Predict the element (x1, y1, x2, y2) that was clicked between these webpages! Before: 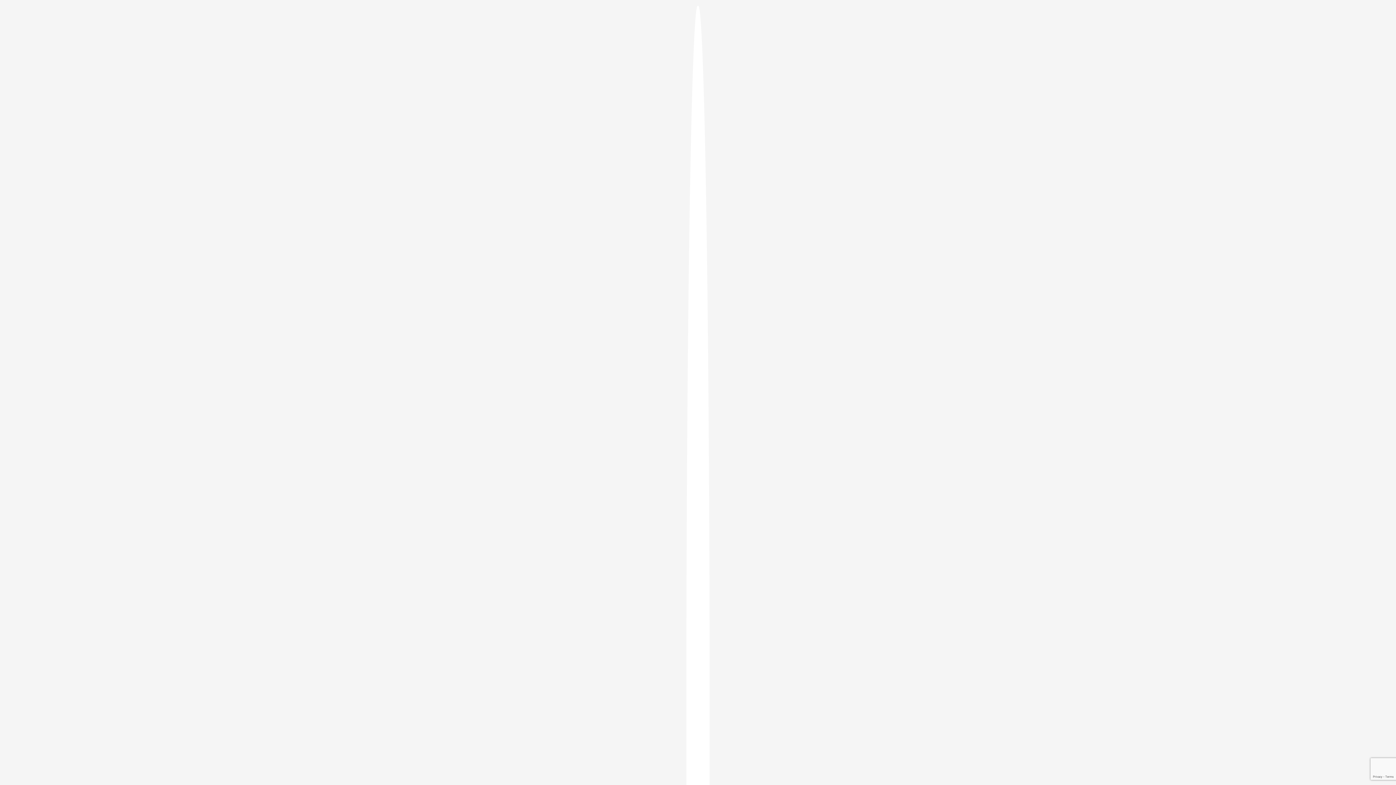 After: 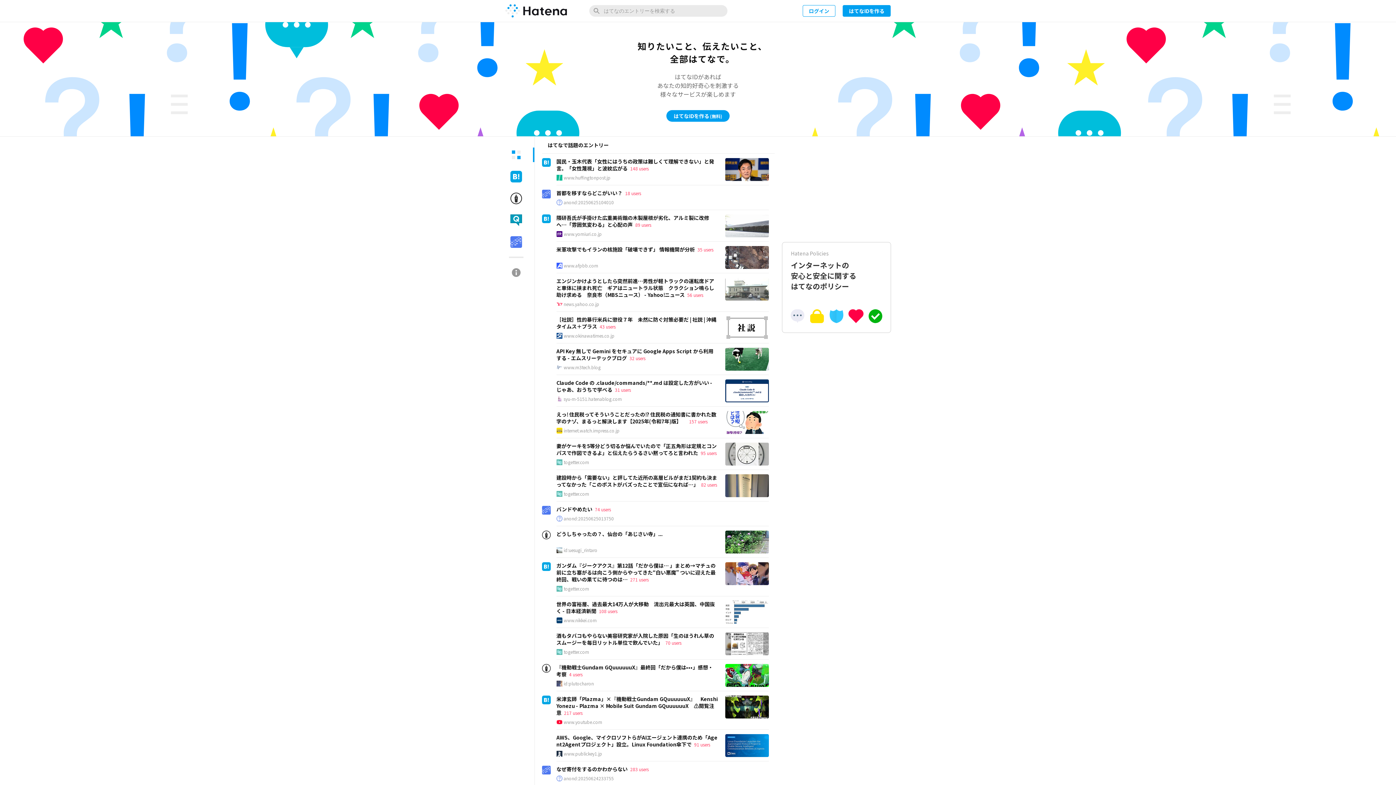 Action: bbox: (686, 5, 709, 1405)